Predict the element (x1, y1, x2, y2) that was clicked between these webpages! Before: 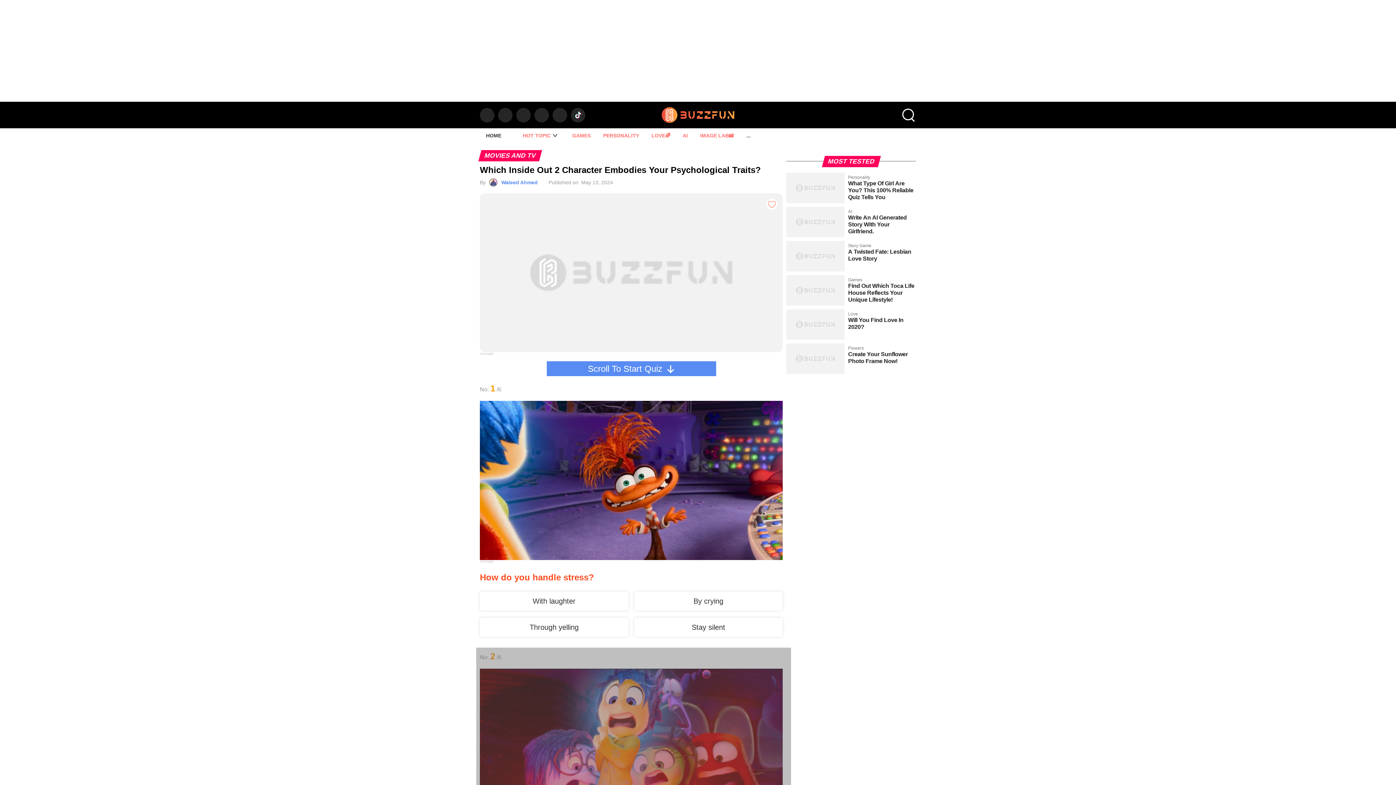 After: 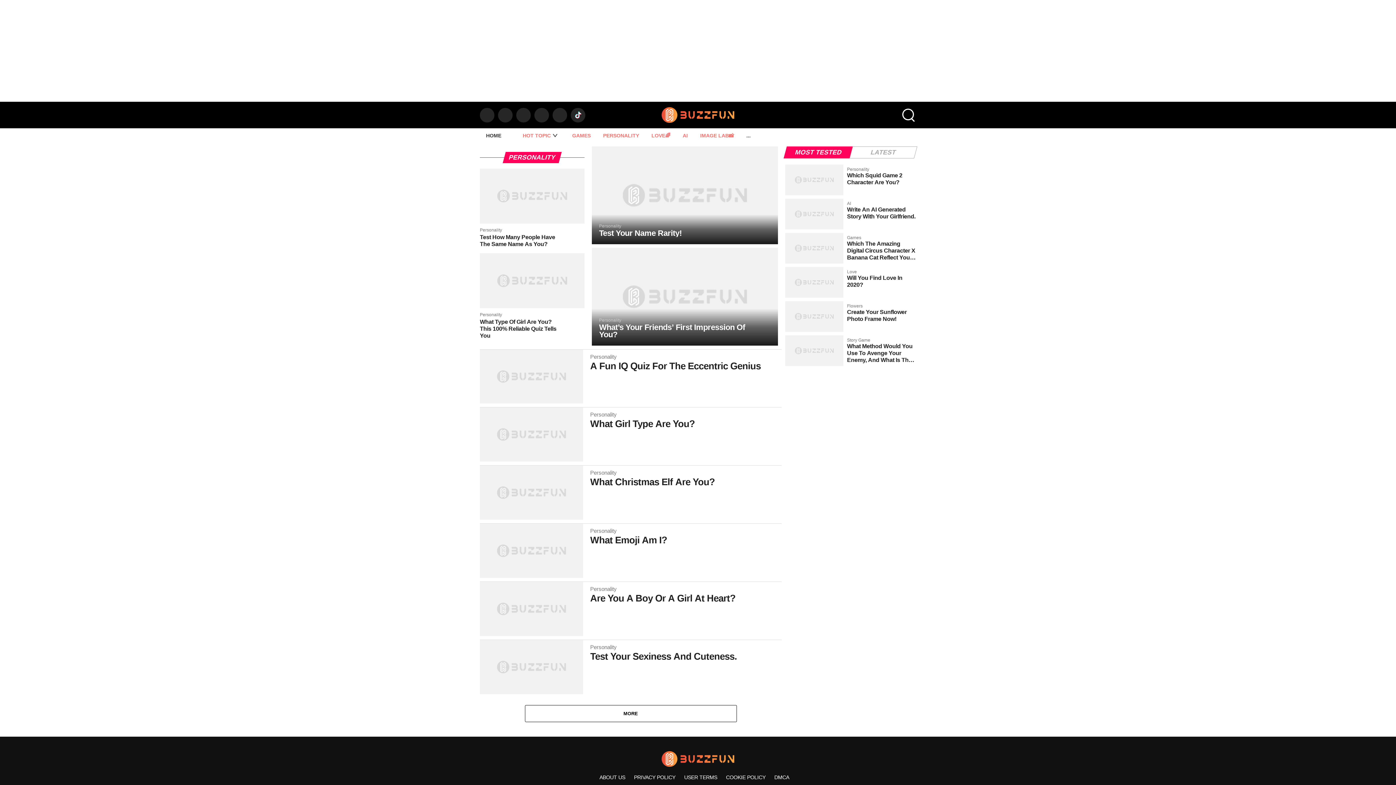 Action: bbox: (598, 128, 643, 142) label: PERSONALITY